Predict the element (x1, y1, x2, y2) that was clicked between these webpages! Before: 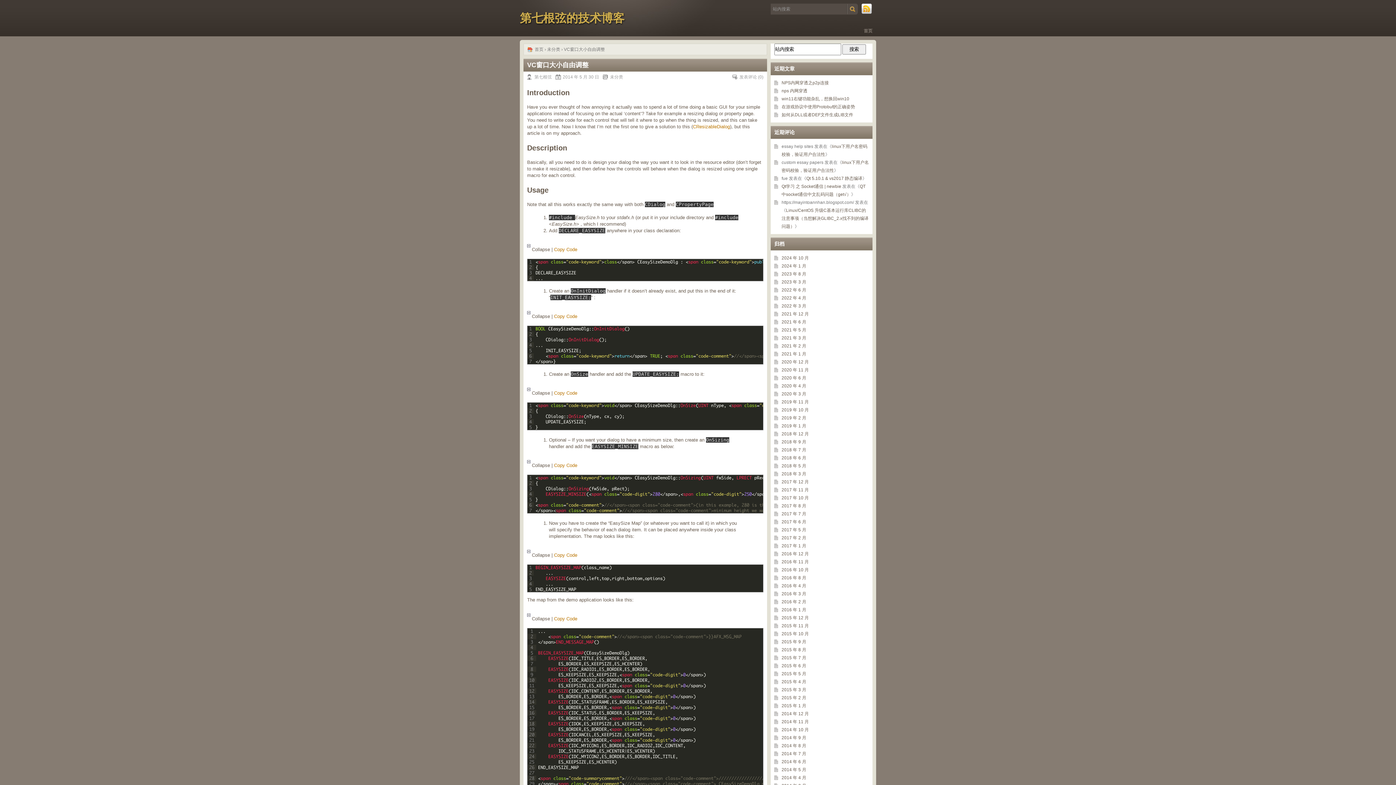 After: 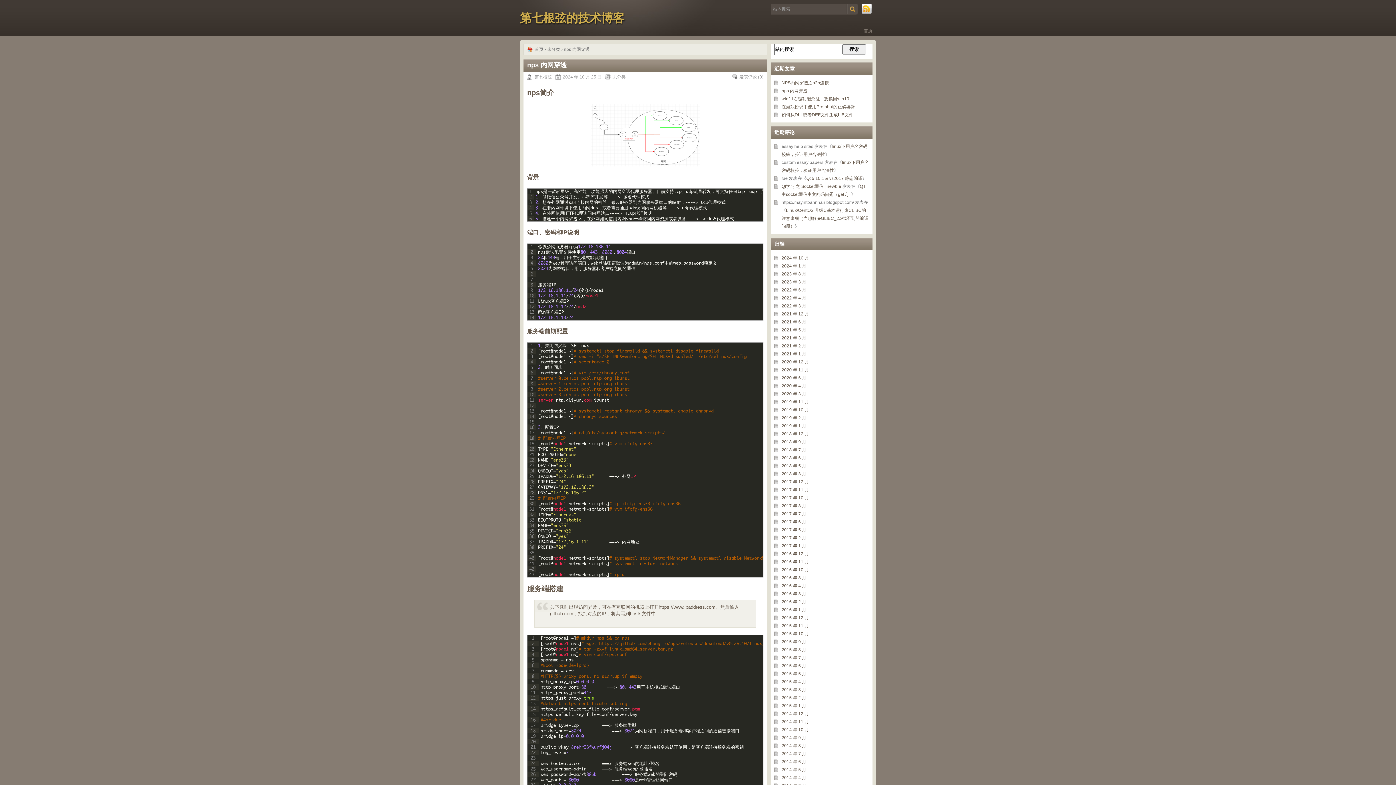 Action: label: nps 内网穿透 bbox: (781, 88, 807, 93)